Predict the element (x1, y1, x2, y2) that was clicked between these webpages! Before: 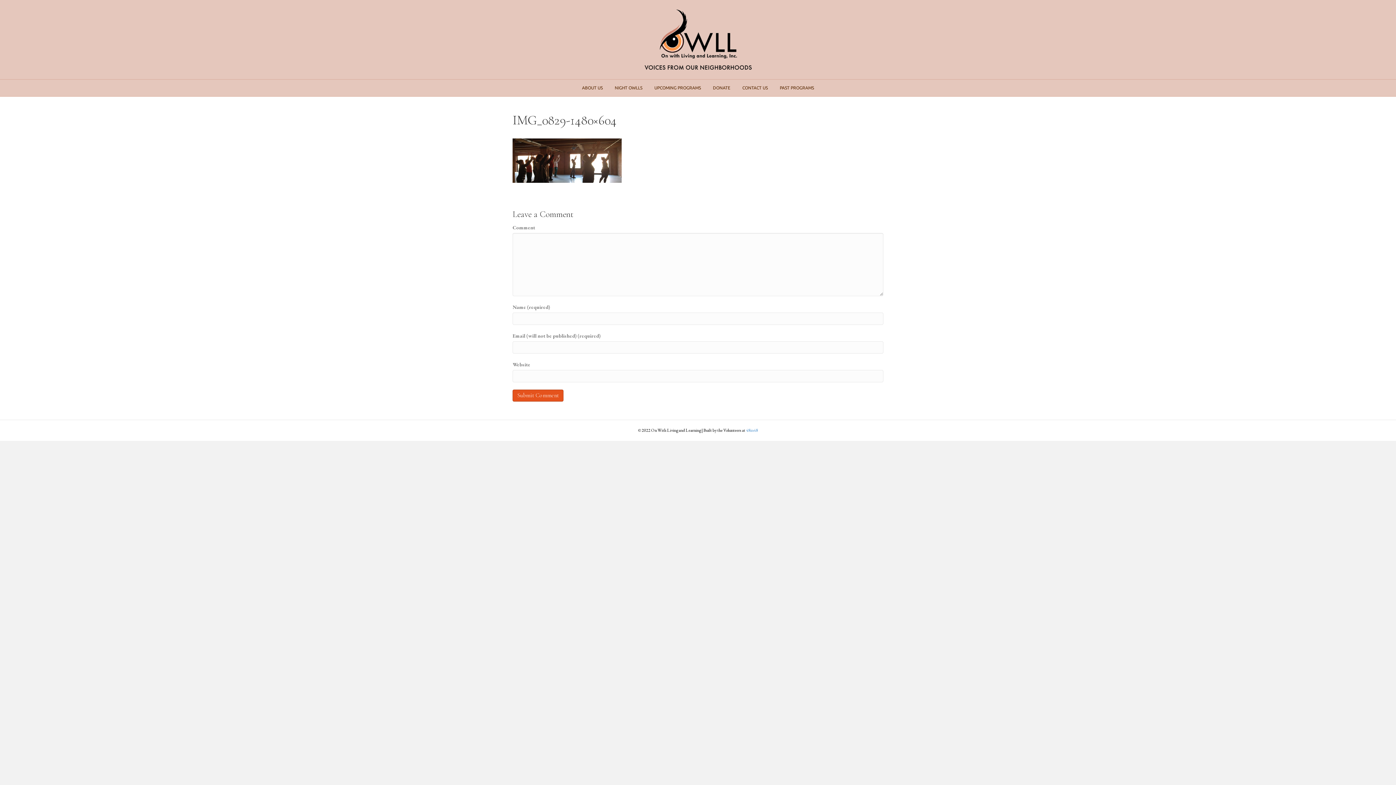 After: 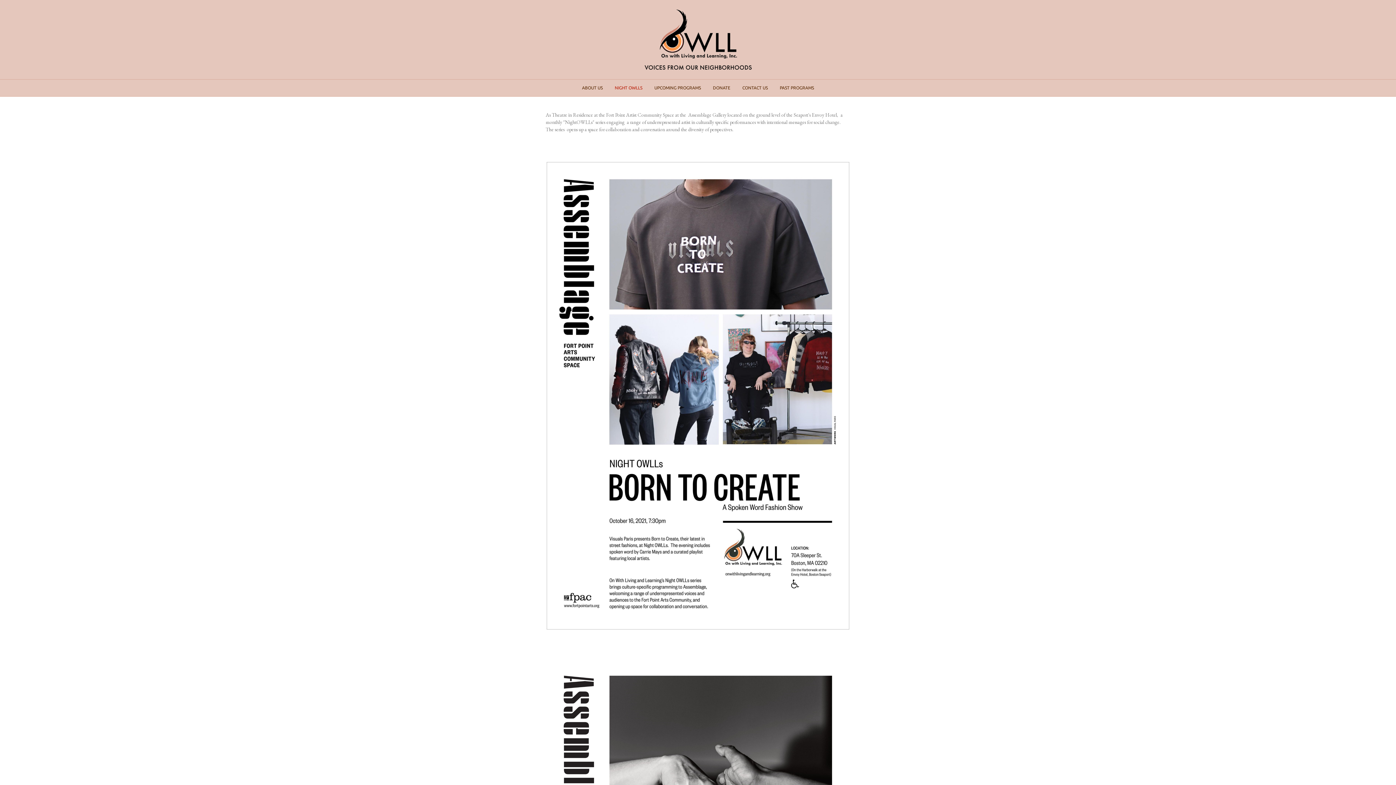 Action: bbox: (609, 79, 648, 96) label: NIGHT OWLLS